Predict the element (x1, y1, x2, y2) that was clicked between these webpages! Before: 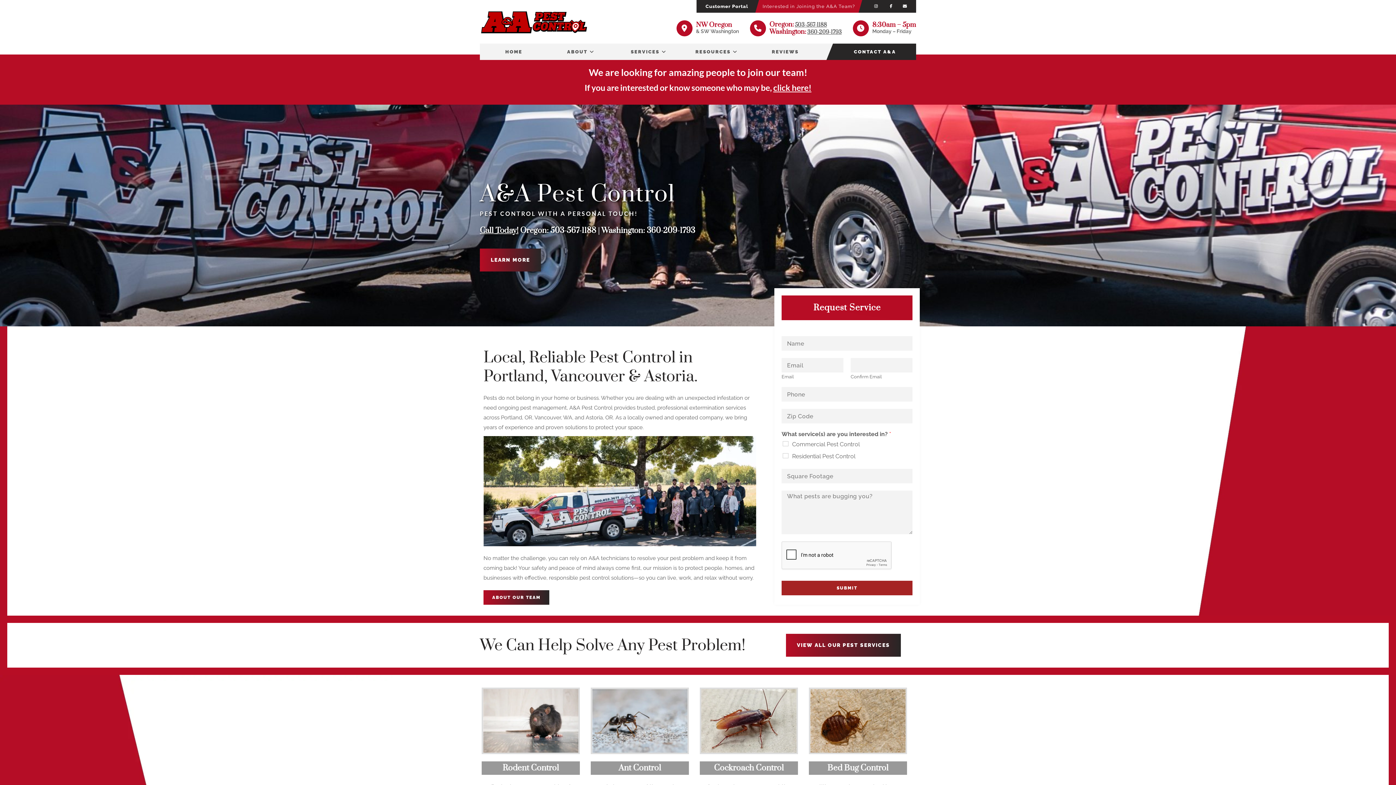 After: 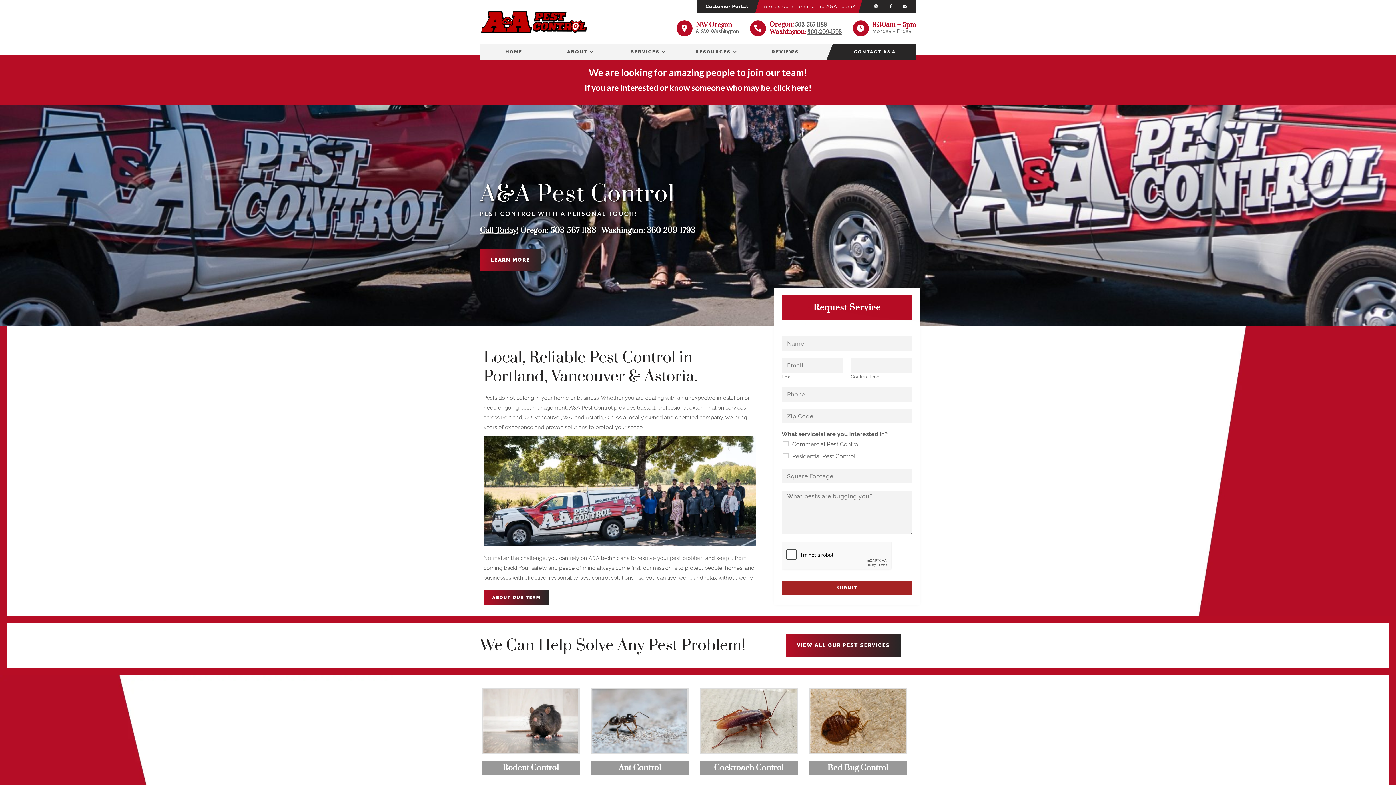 Action: bbox: (480, 25, 587, 32)